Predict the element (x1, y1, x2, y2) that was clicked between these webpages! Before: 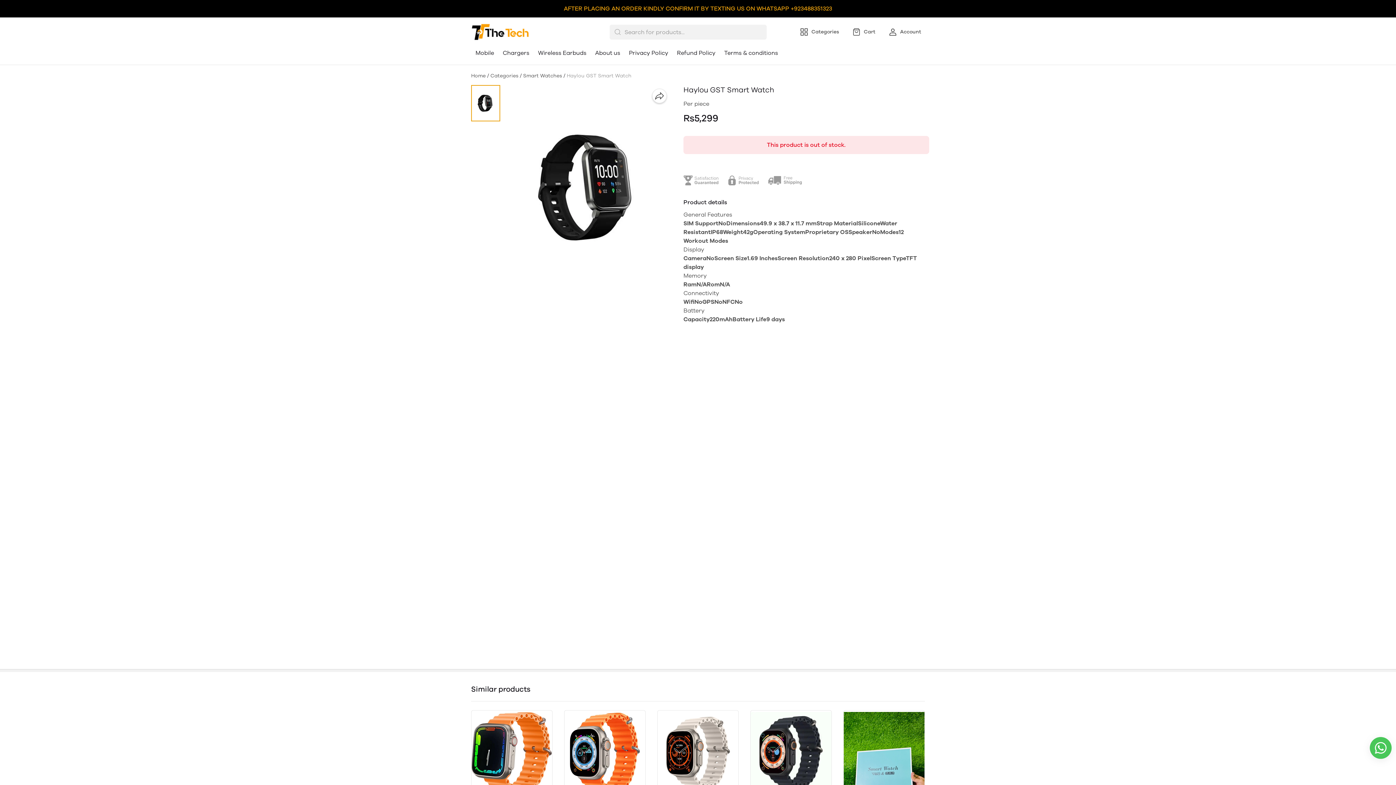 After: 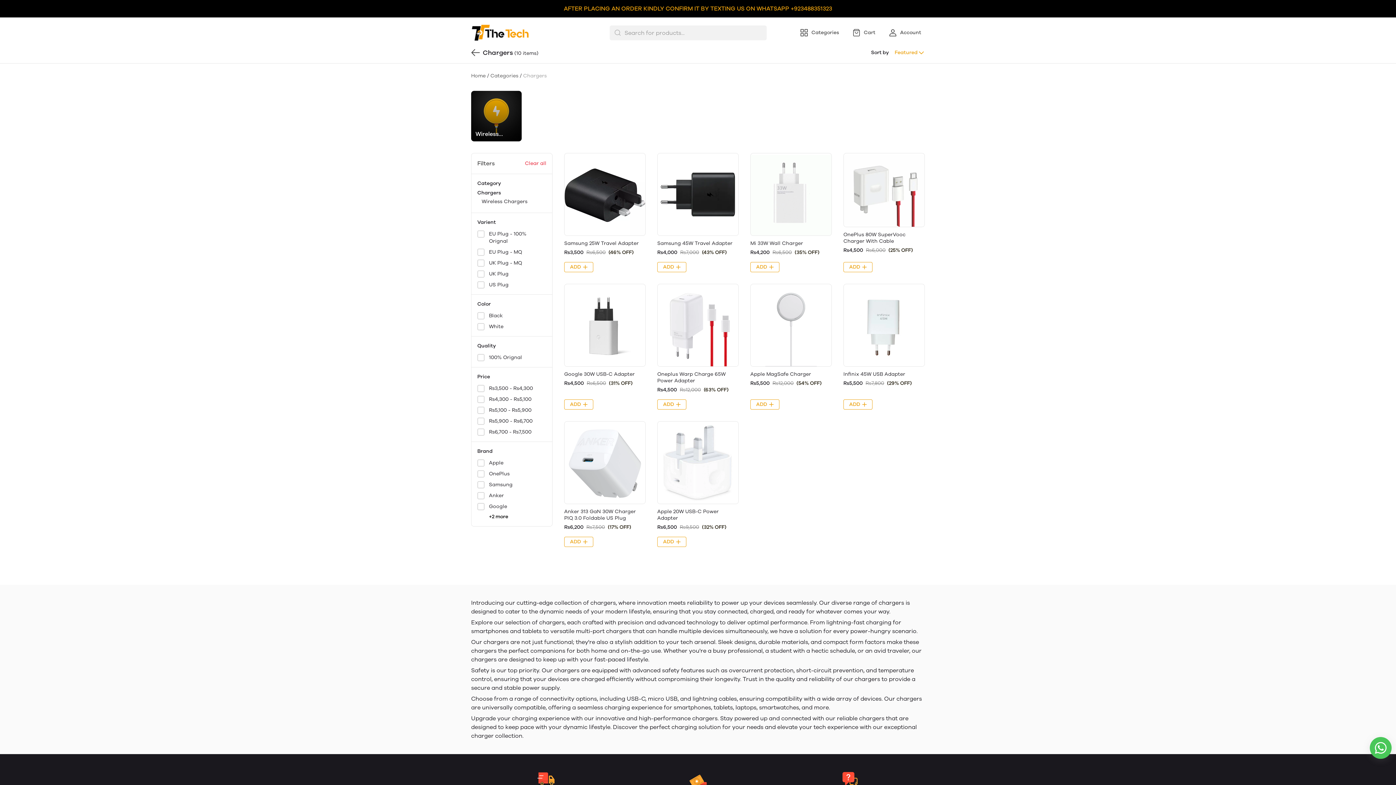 Action: label: Chargers bbox: (498, 47, 533, 58)